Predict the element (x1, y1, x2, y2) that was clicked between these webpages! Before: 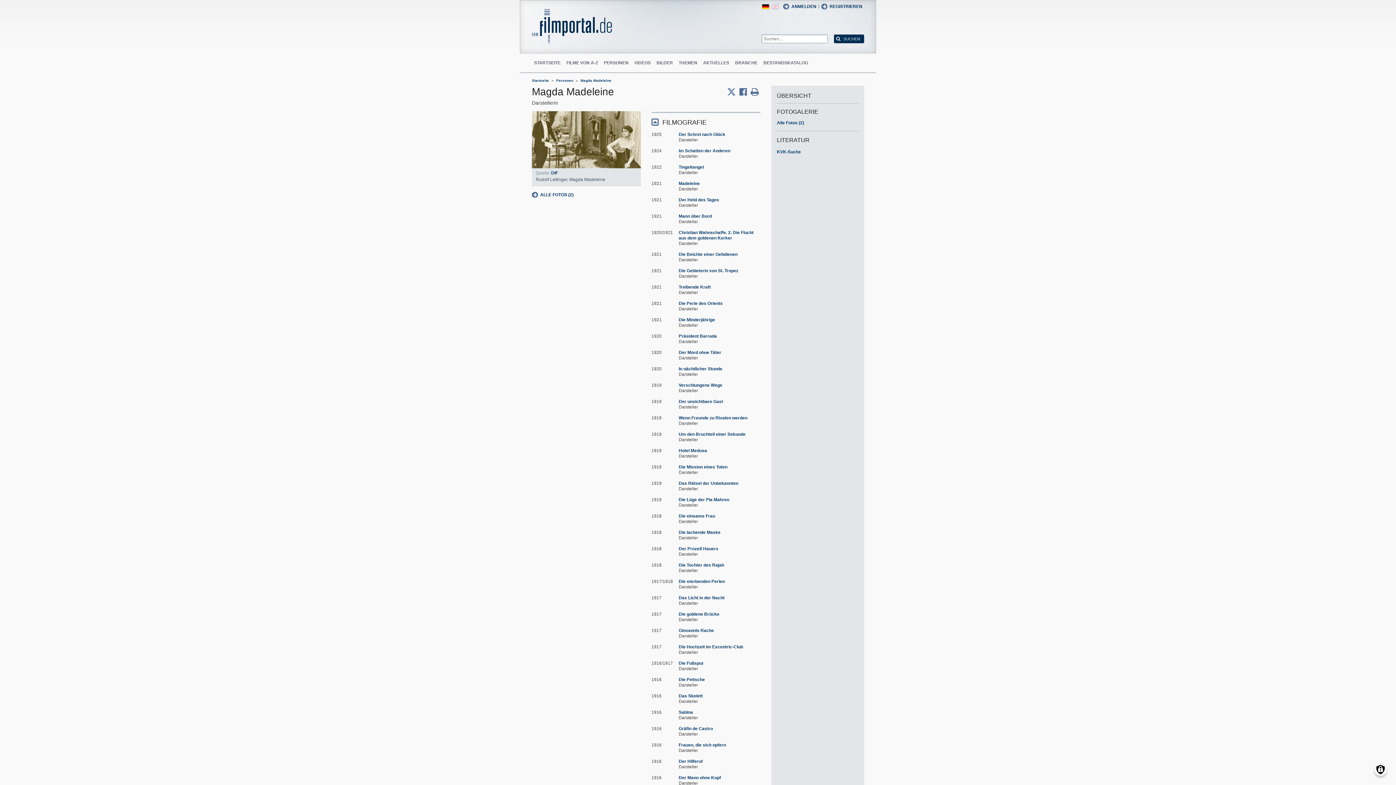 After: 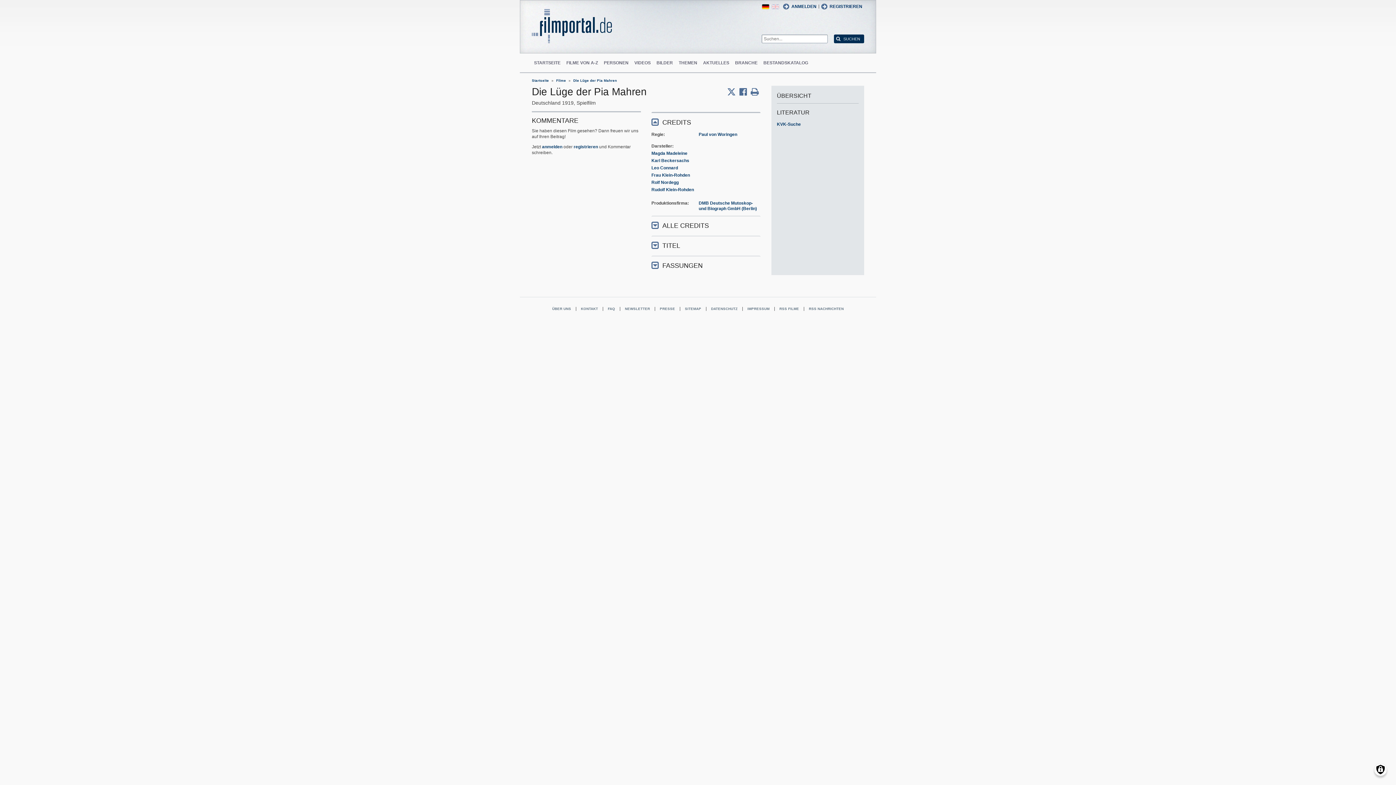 Action: bbox: (678, 497, 729, 502) label: Die Lüge der Pia Mahren